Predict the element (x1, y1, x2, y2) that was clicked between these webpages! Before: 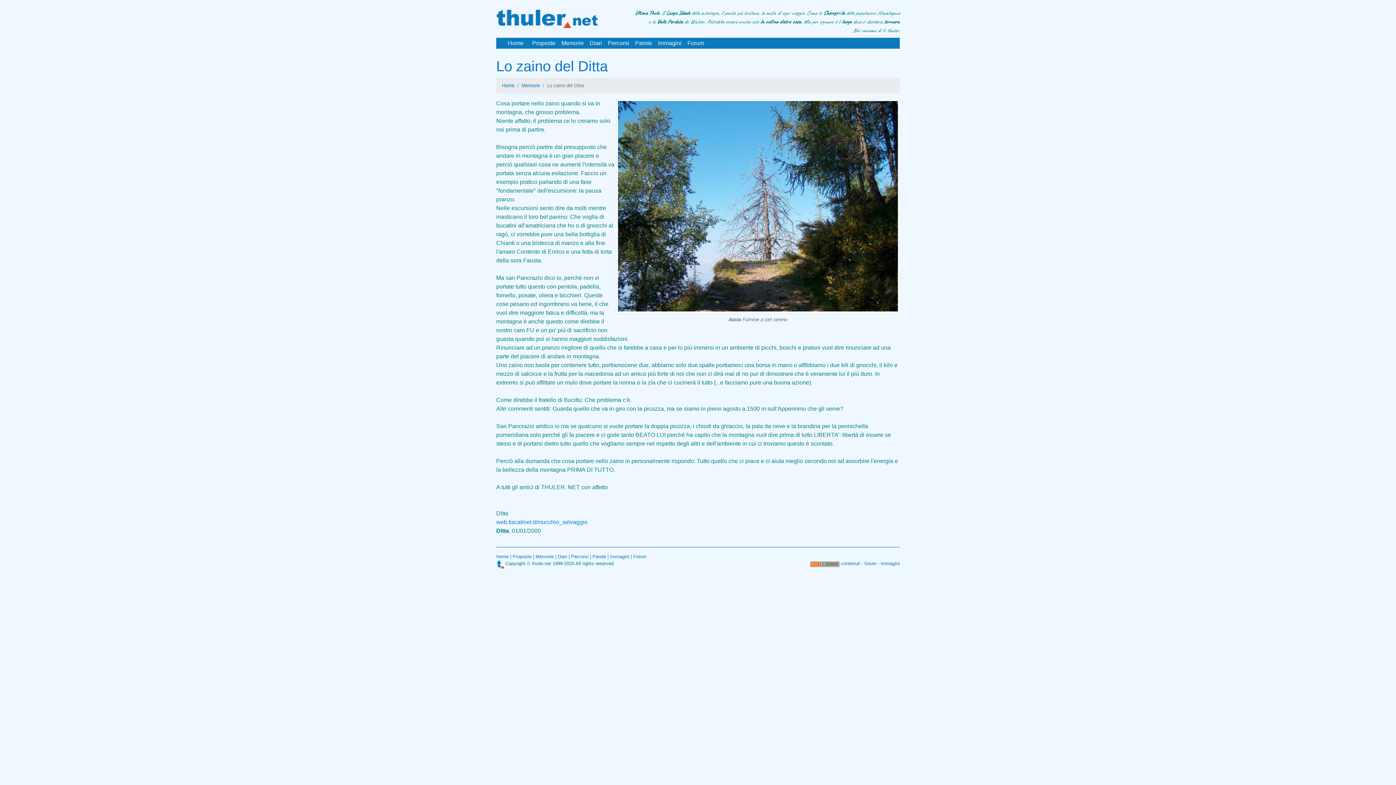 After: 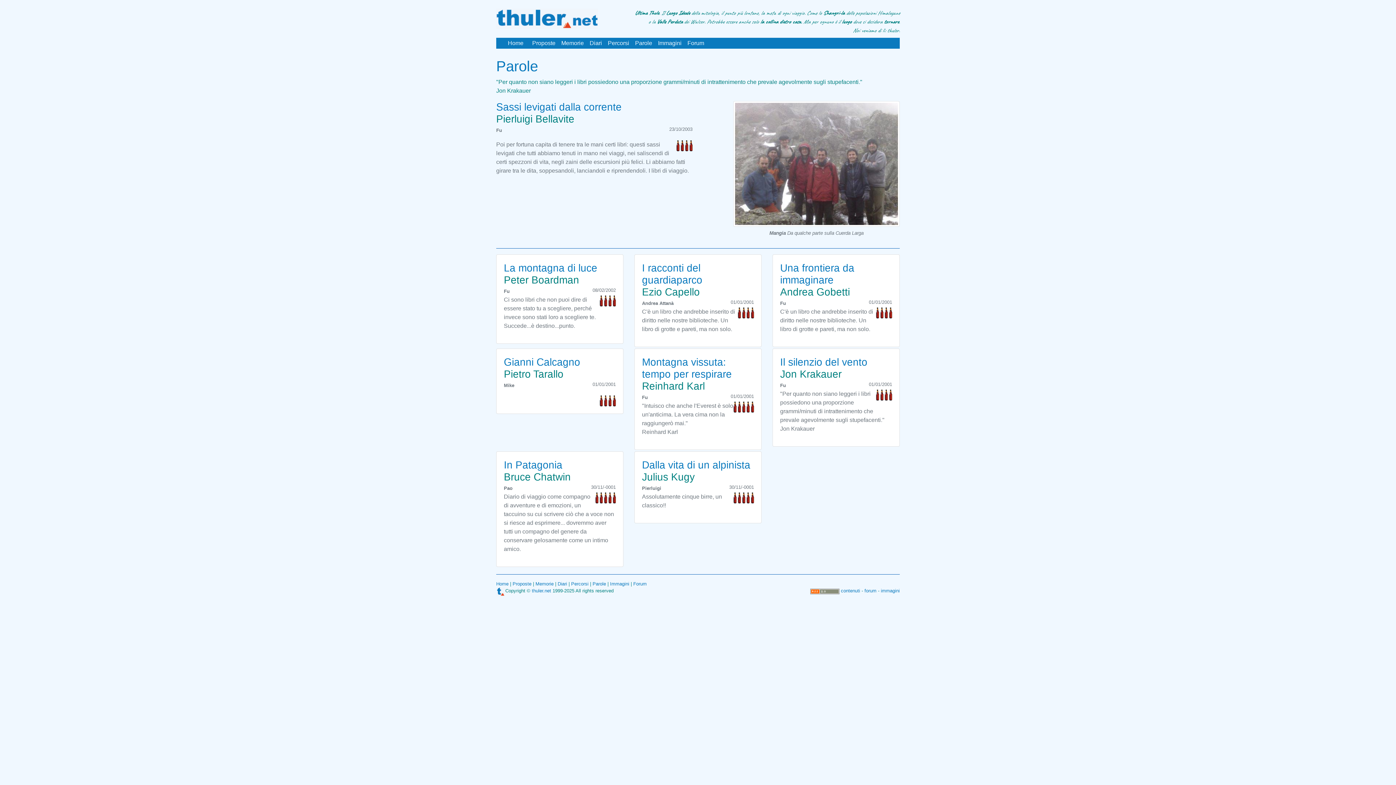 Action: bbox: (632, 37, 655, 48) label: Parole